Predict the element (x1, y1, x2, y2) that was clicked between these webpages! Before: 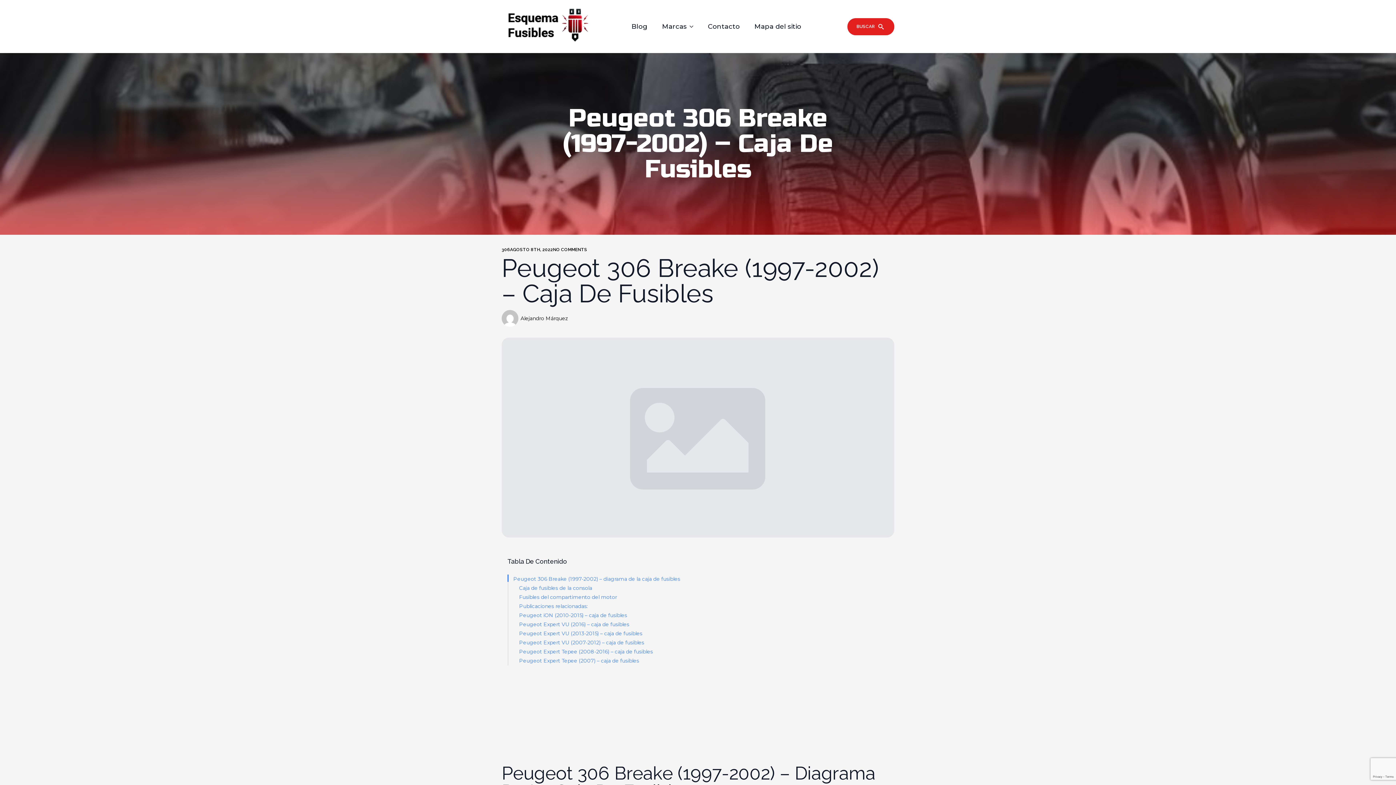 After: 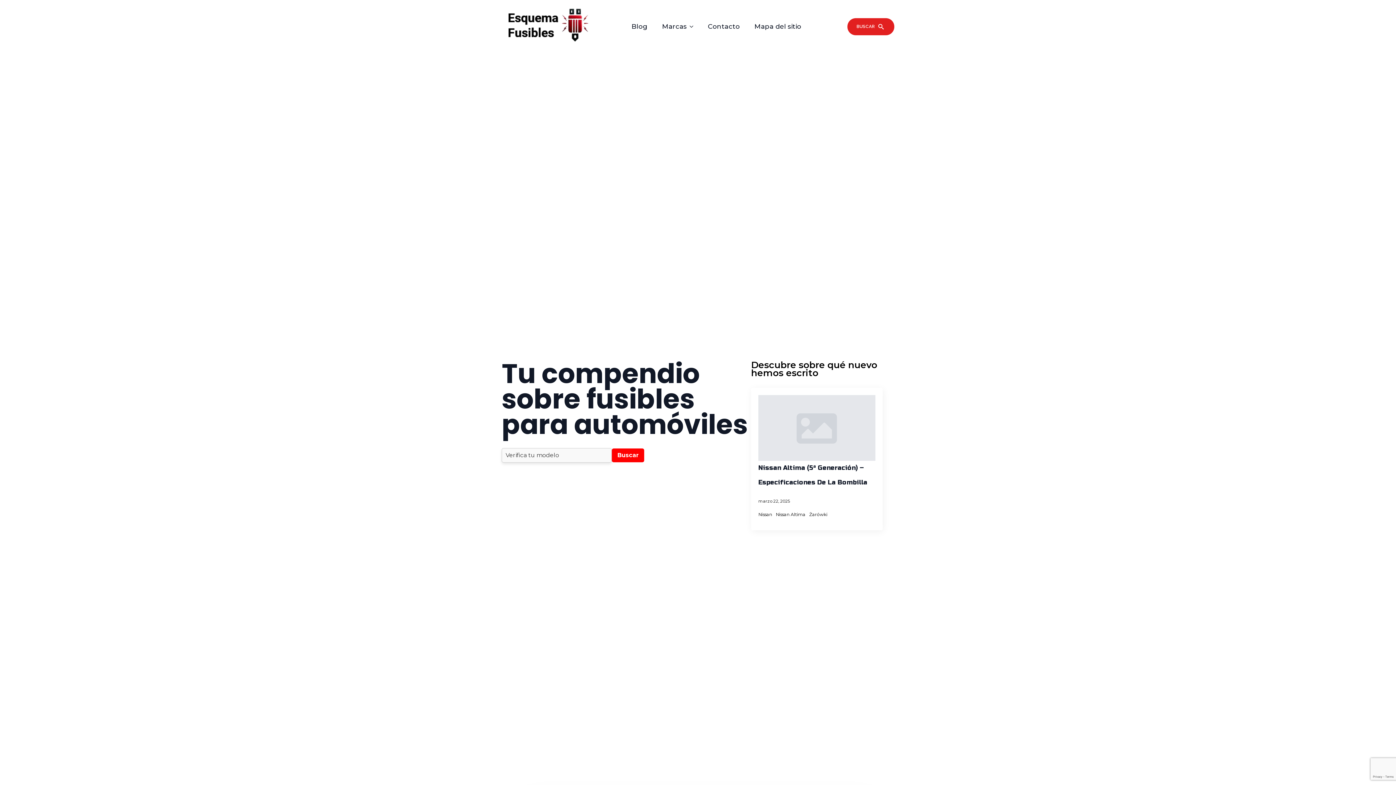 Action: bbox: (501, 7, 592, 45)